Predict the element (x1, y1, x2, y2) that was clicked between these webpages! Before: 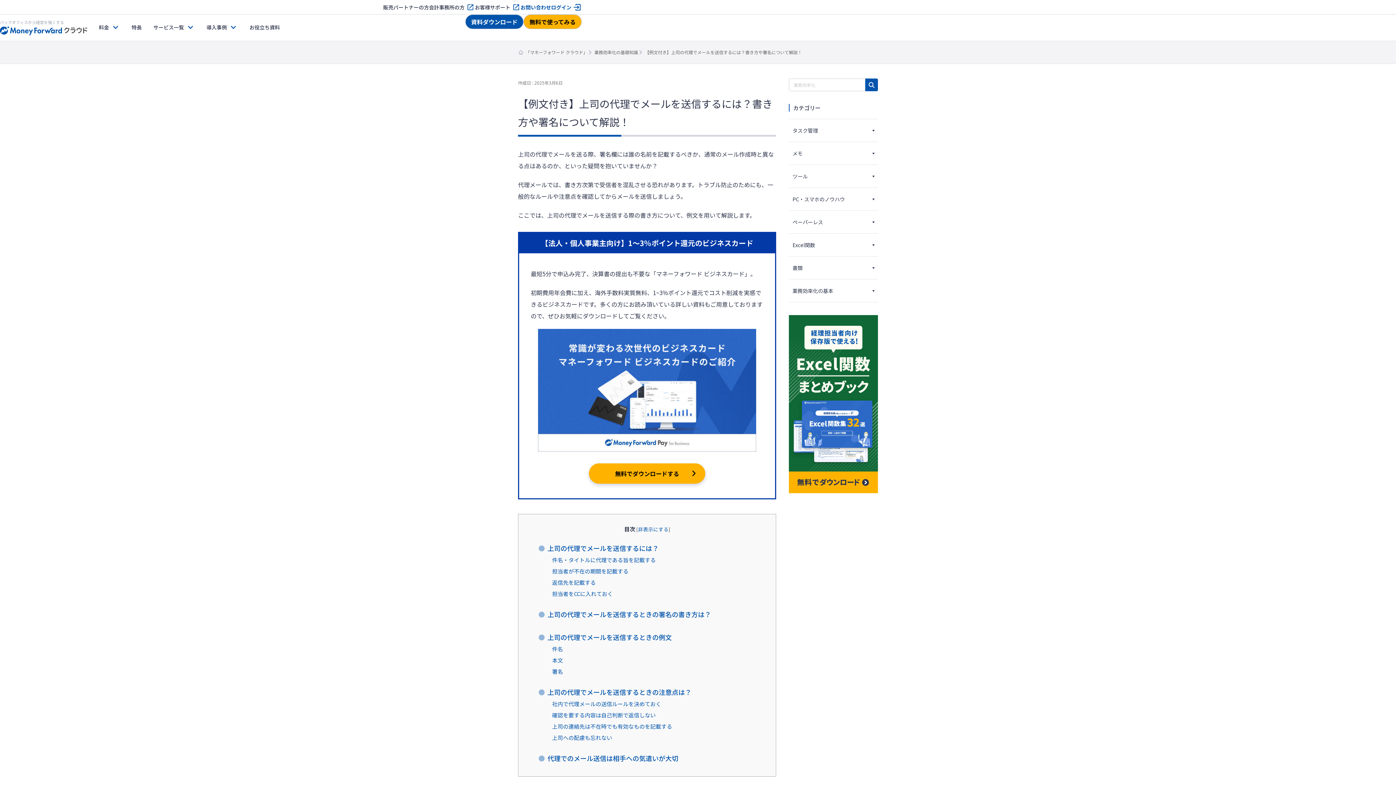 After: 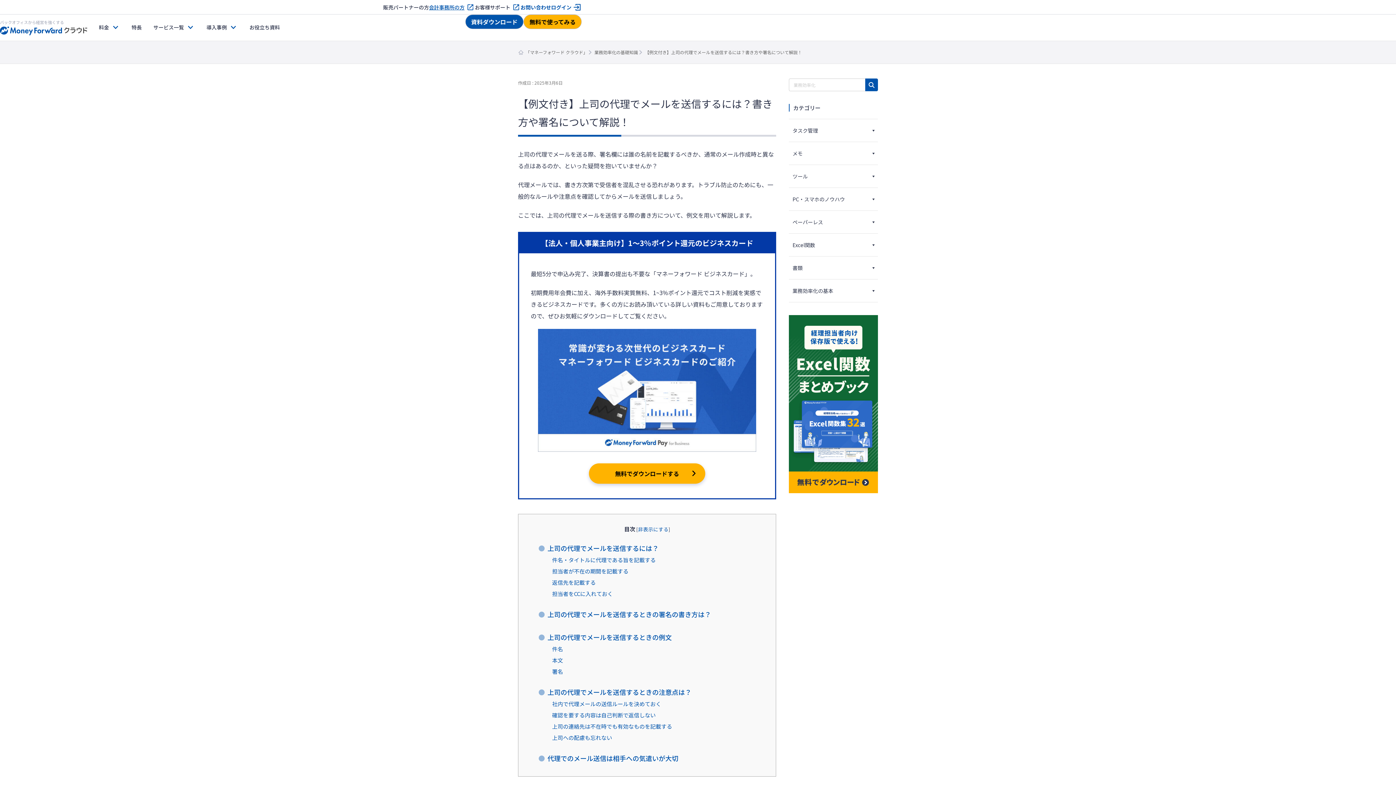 Action: label: 会計事務所の方 bbox: (429, 3, 474, 10)